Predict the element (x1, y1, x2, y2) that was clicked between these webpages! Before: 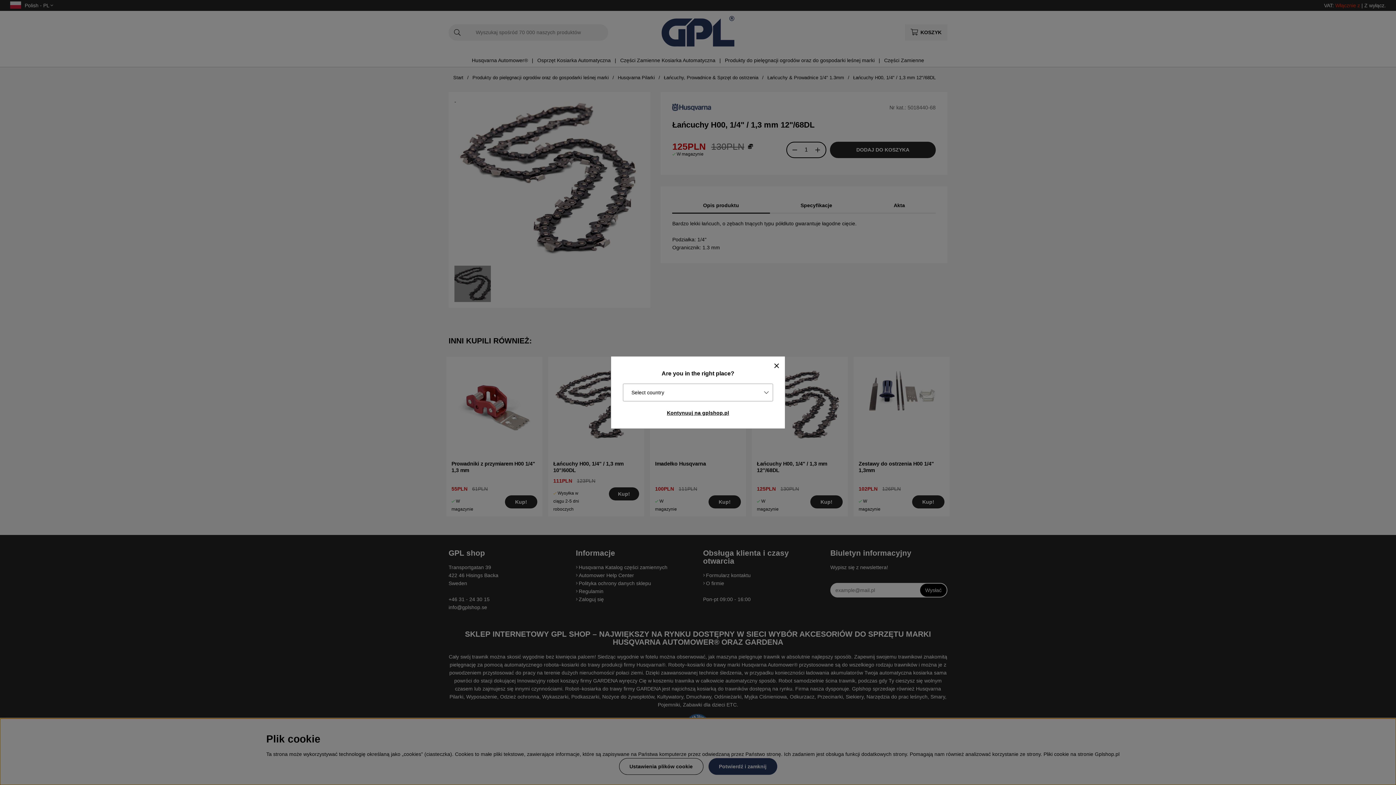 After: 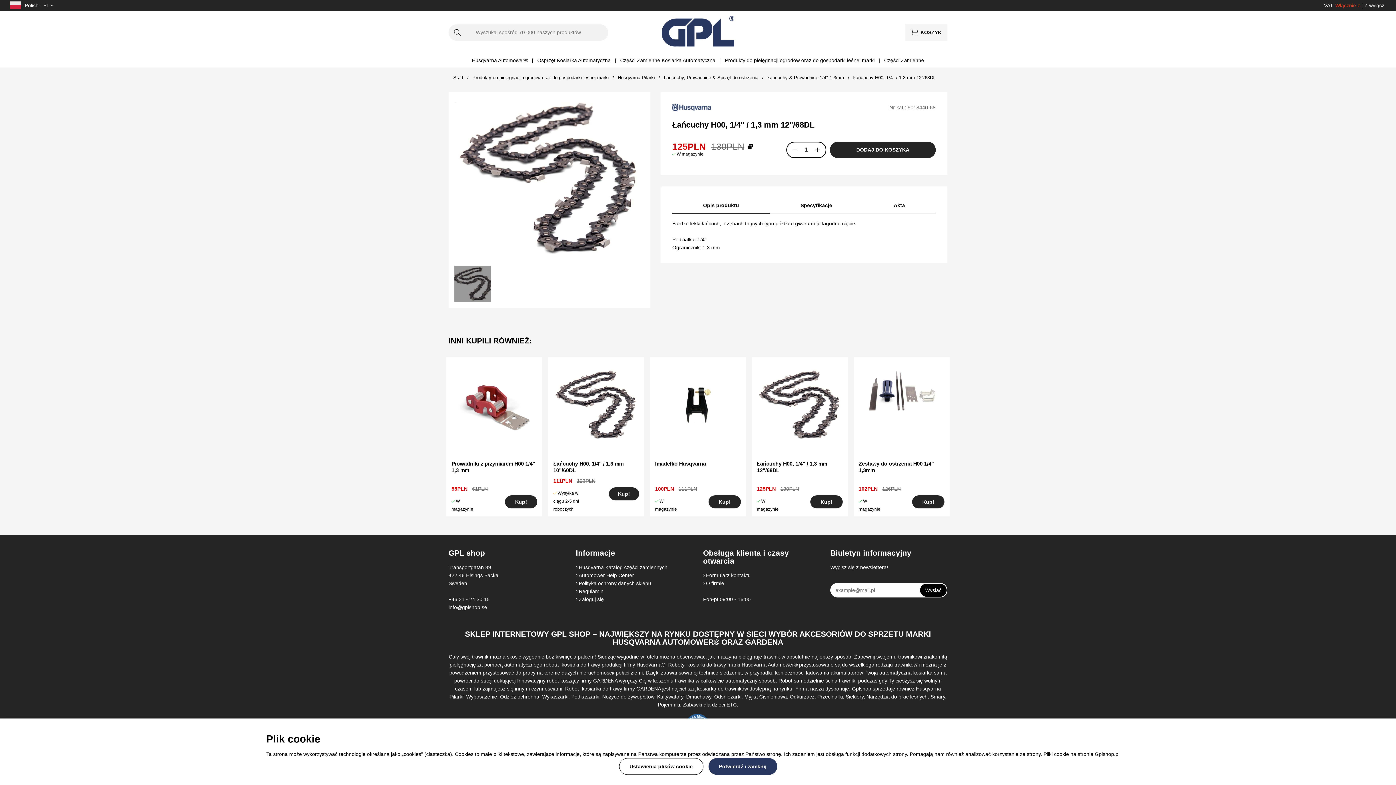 Action: label: Kontynuuj na gplshop.pl bbox: (617, 407, 779, 418)